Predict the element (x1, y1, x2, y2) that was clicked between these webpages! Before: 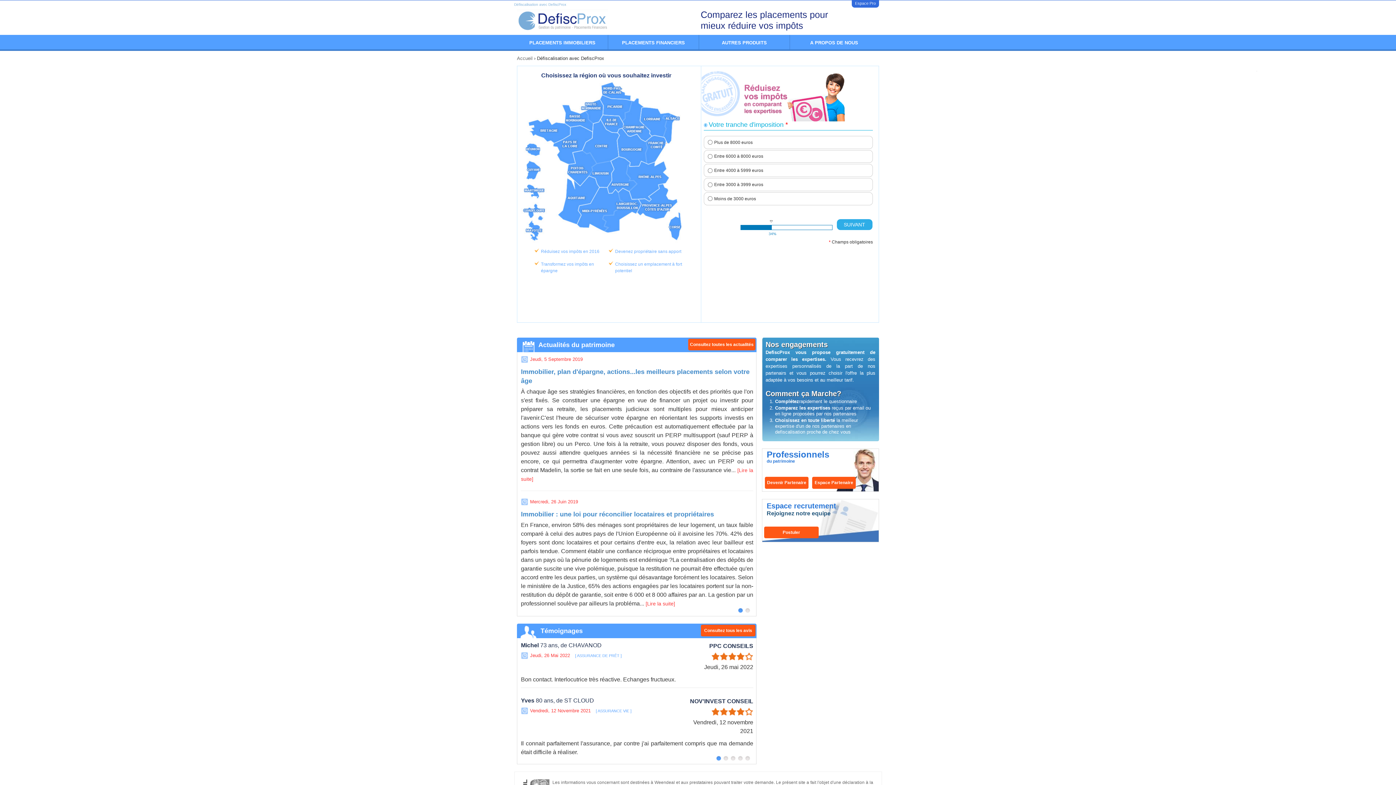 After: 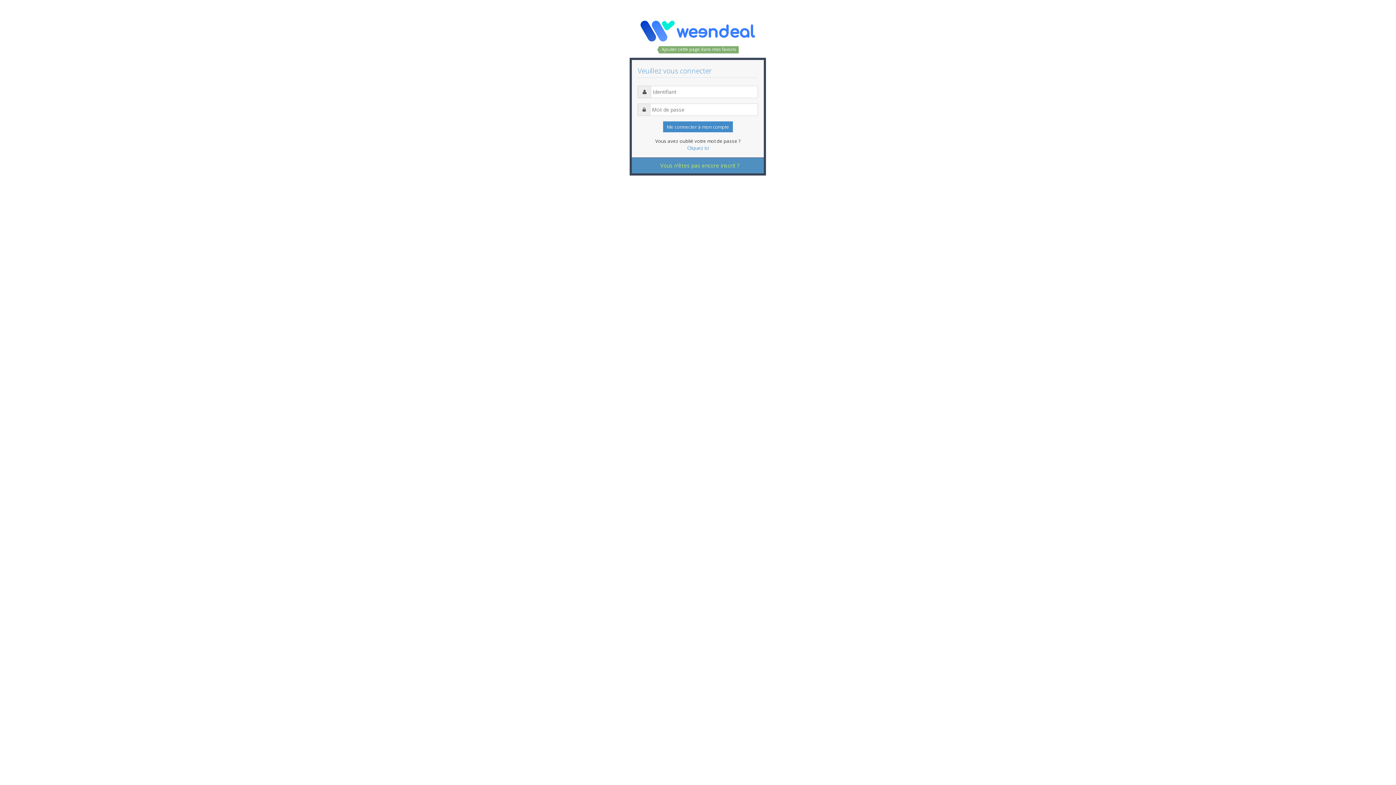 Action: bbox: (812, 477, 856, 489) label: Espace Partenaire